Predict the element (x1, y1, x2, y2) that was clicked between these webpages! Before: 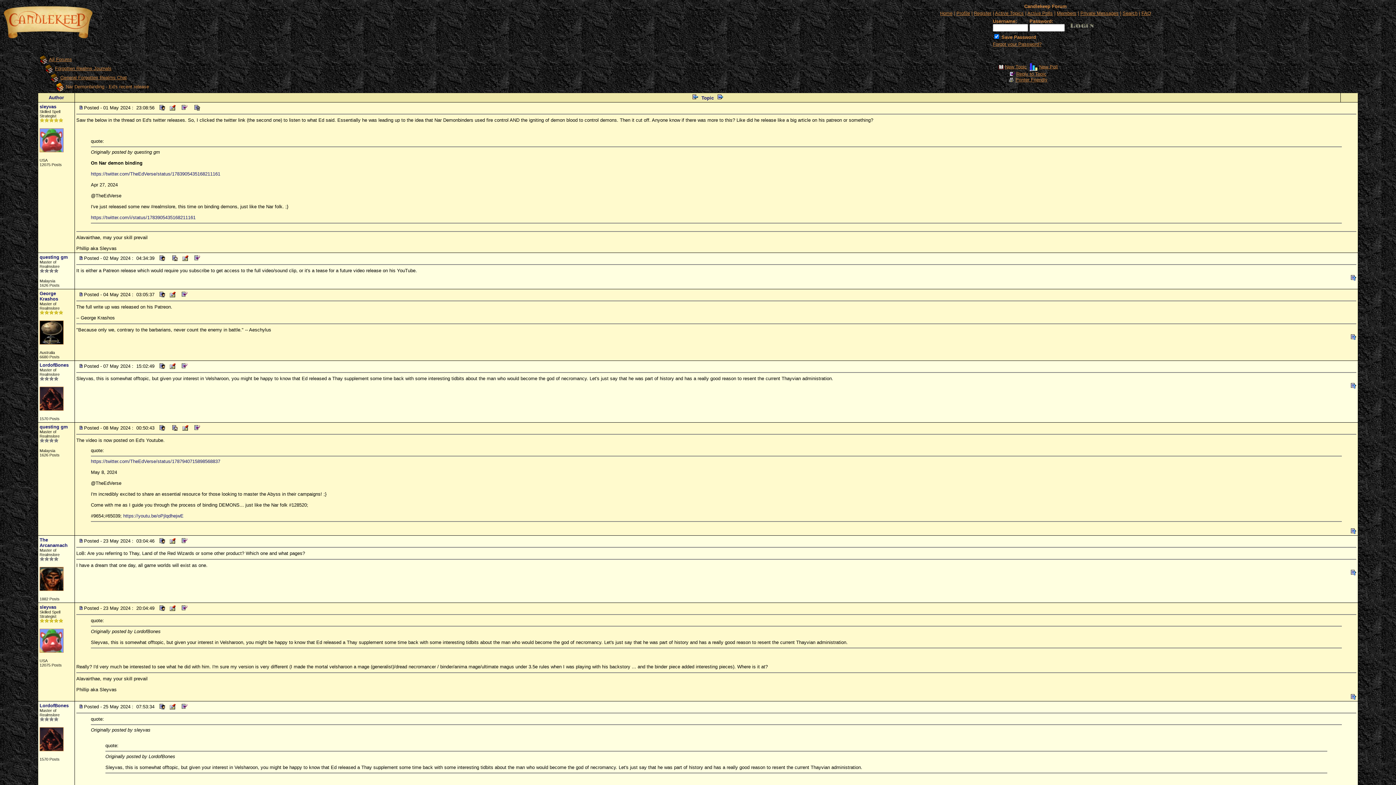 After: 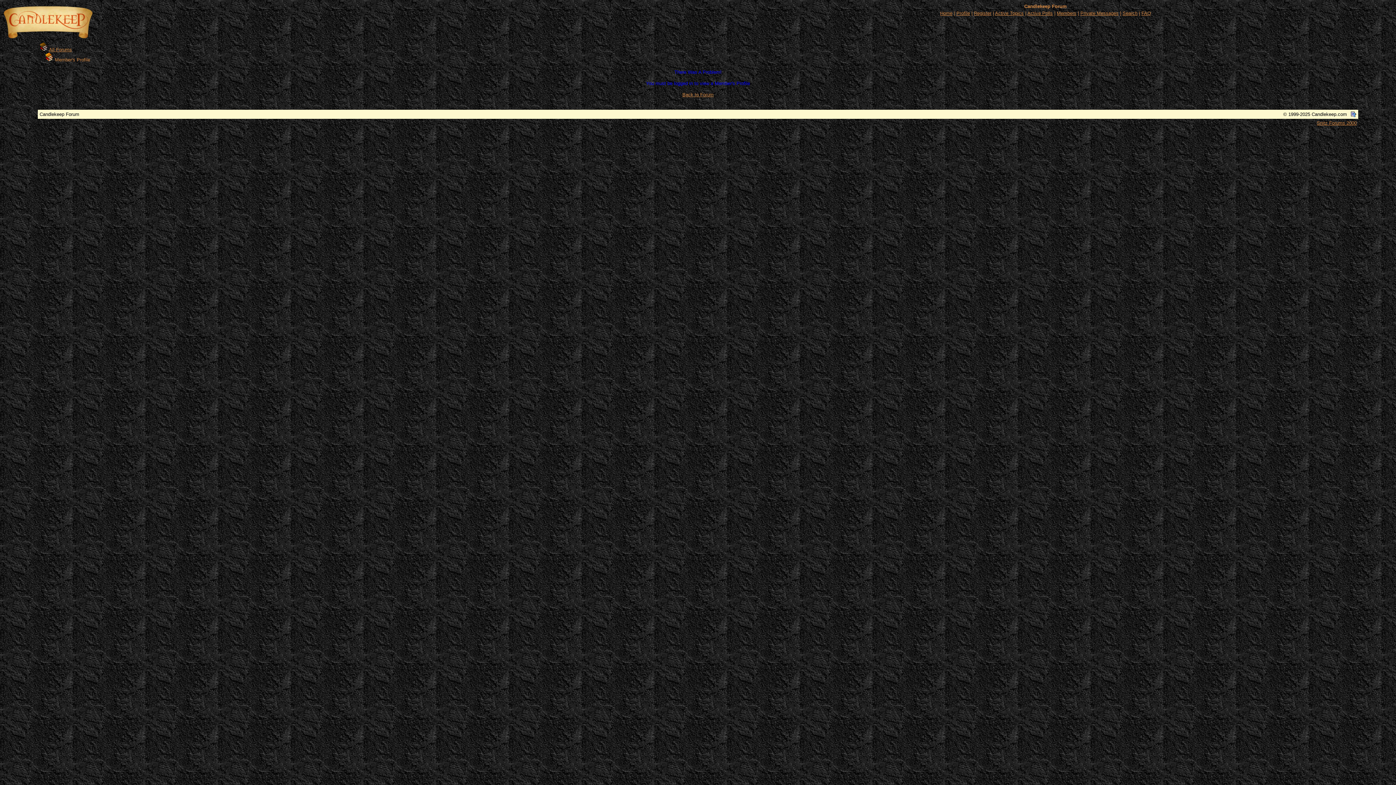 Action: bbox: (157, 424, 167, 430)